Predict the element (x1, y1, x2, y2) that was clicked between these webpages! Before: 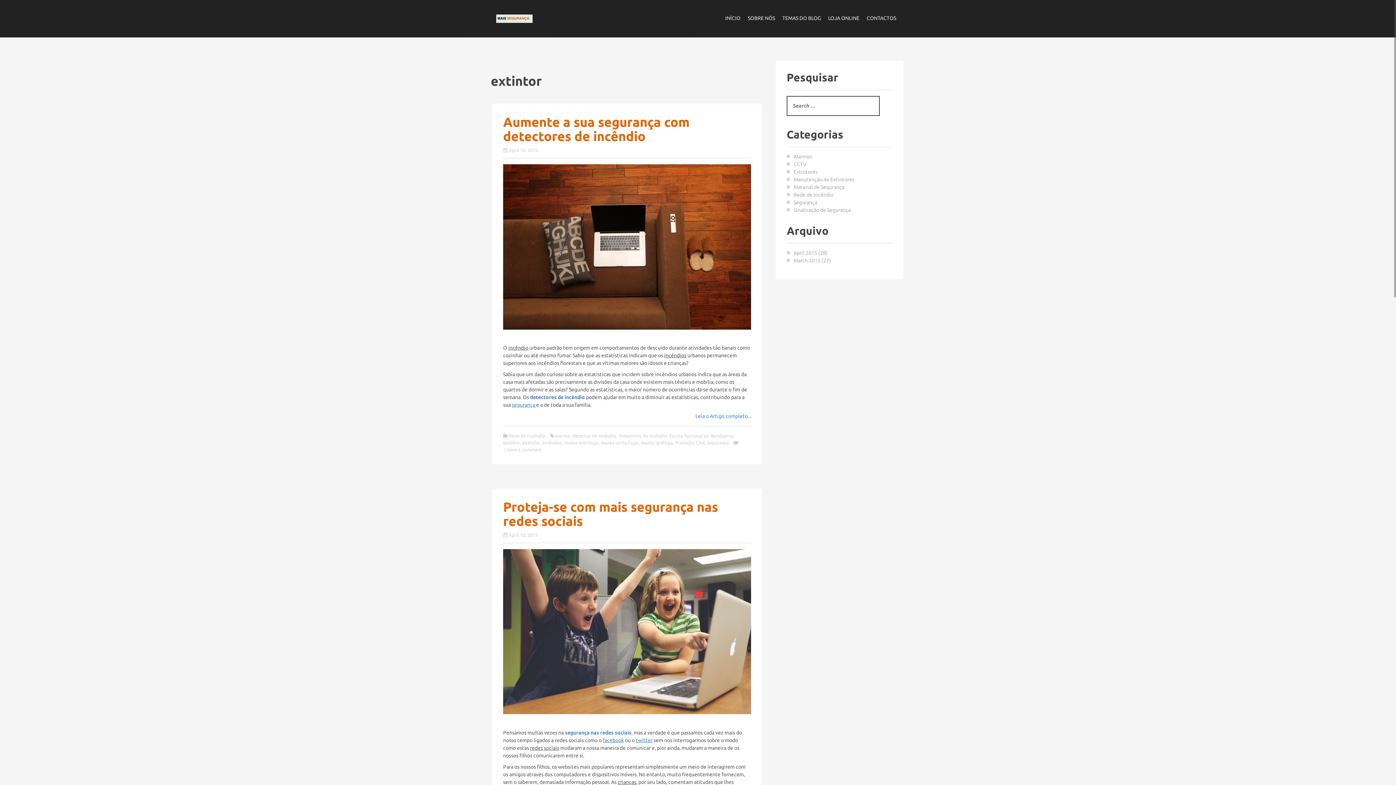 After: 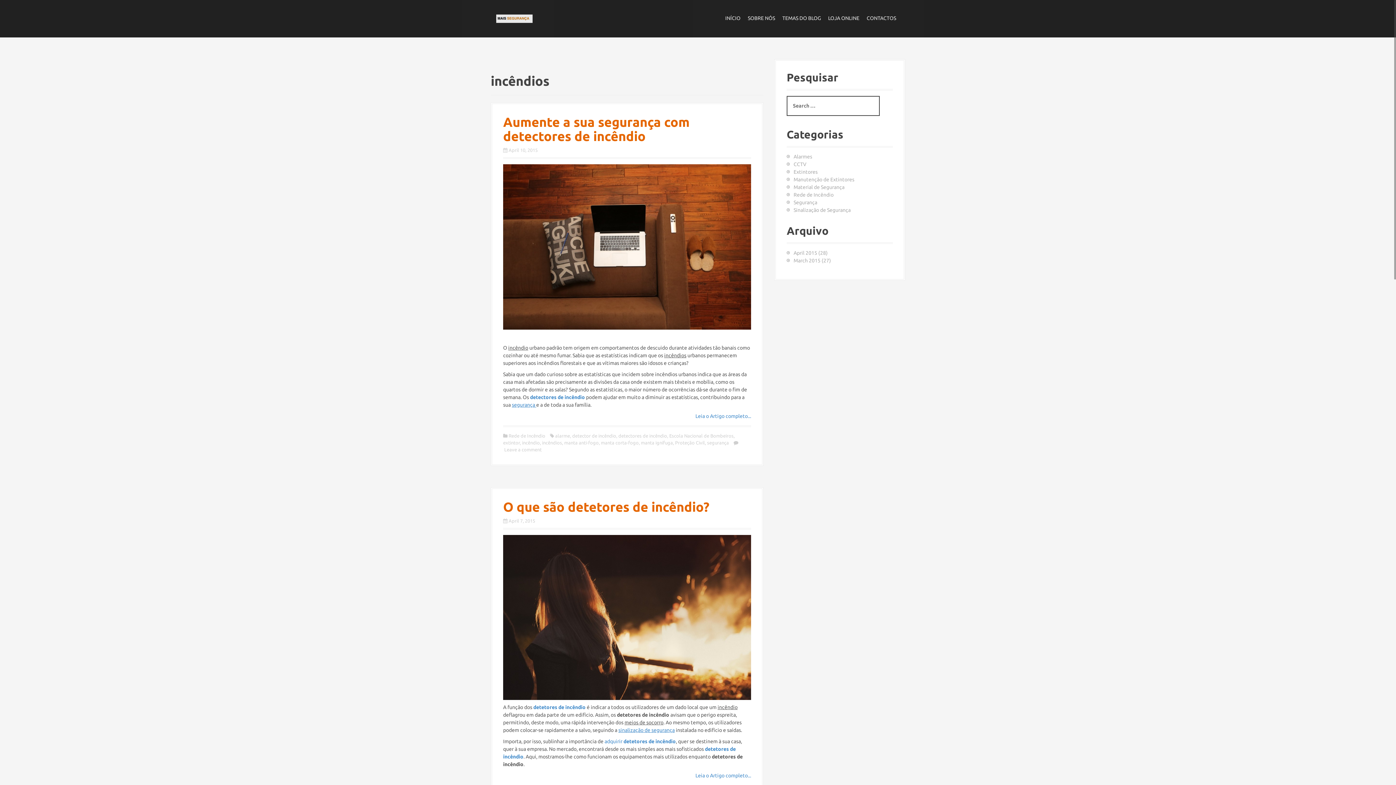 Action: label: incêndios bbox: (542, 440, 562, 445)